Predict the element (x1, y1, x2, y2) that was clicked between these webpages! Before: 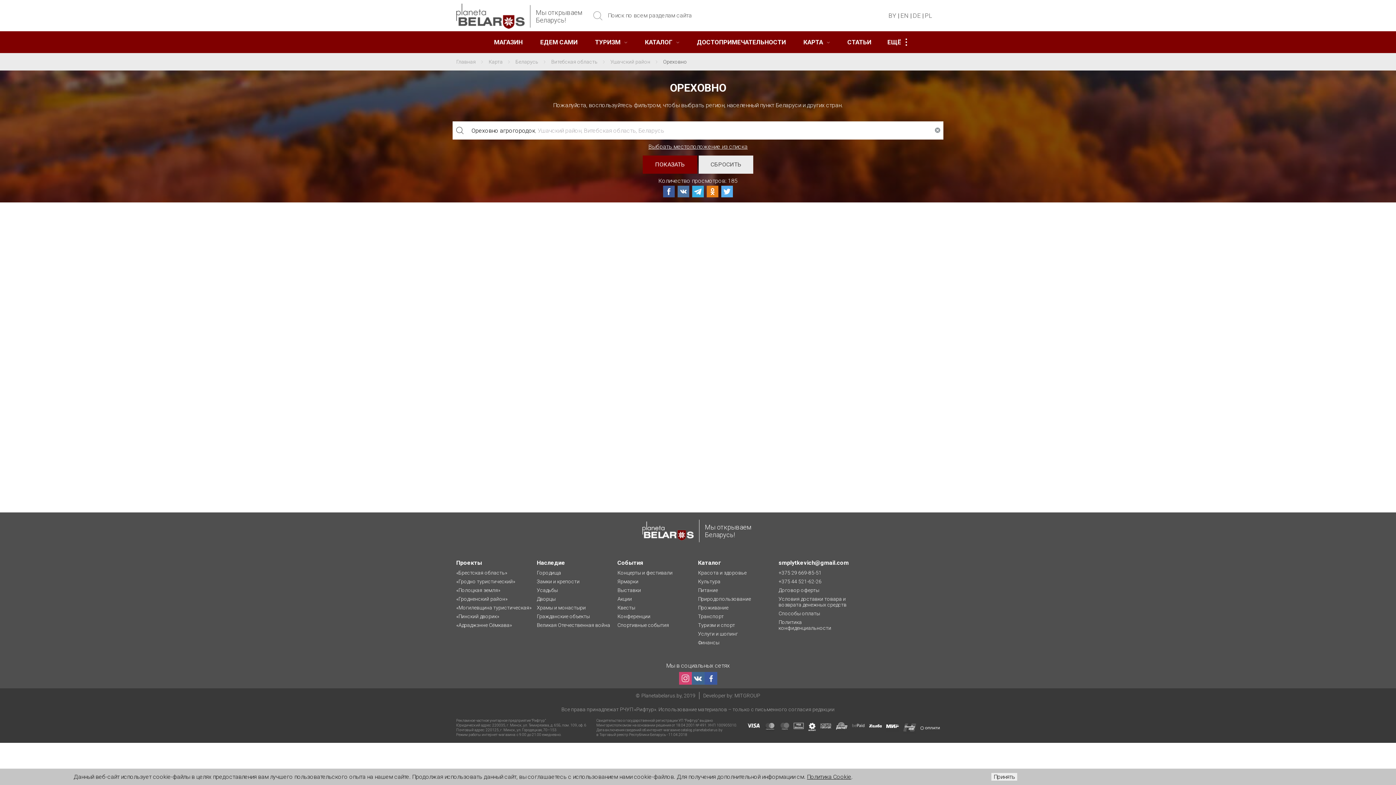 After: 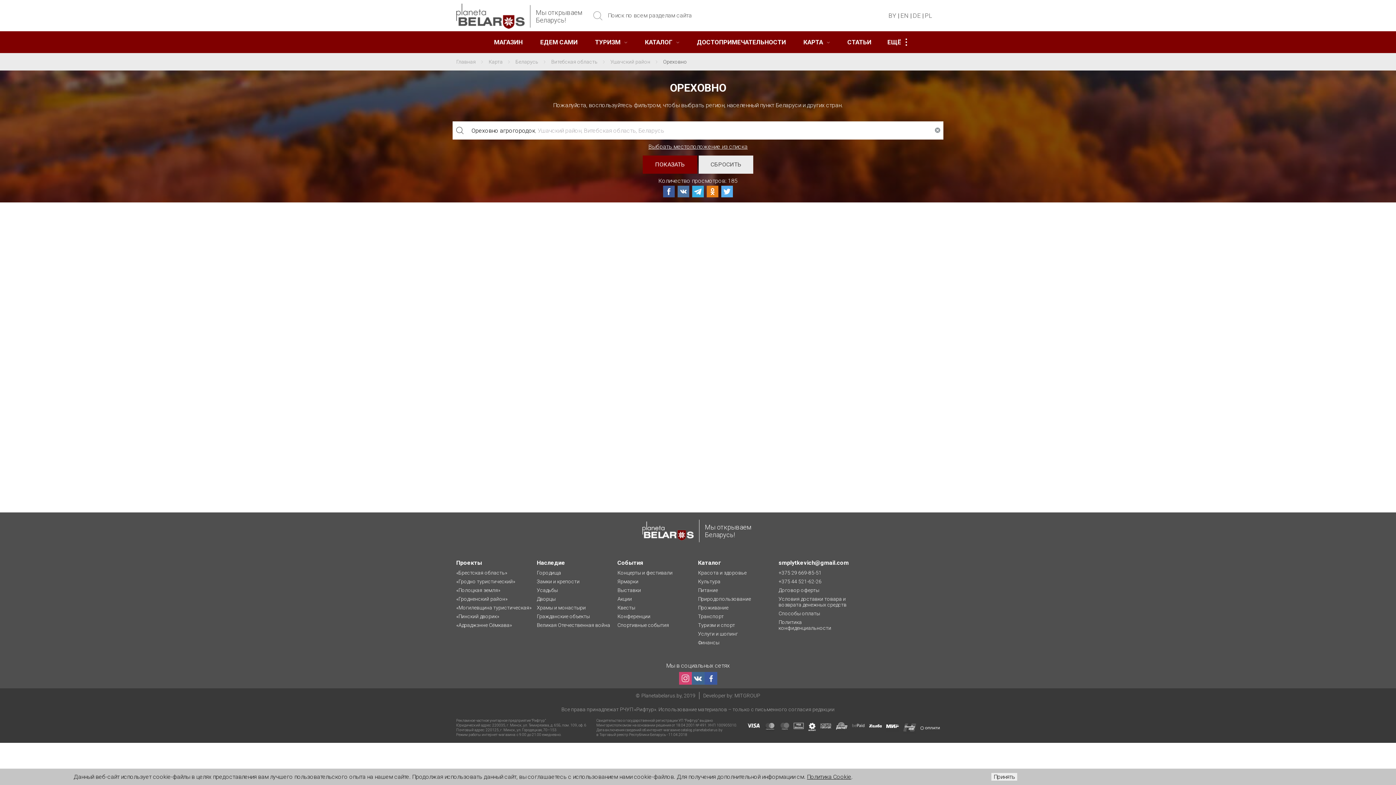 Action: bbox: (778, 578, 855, 584) label: +375 44 521-62-26